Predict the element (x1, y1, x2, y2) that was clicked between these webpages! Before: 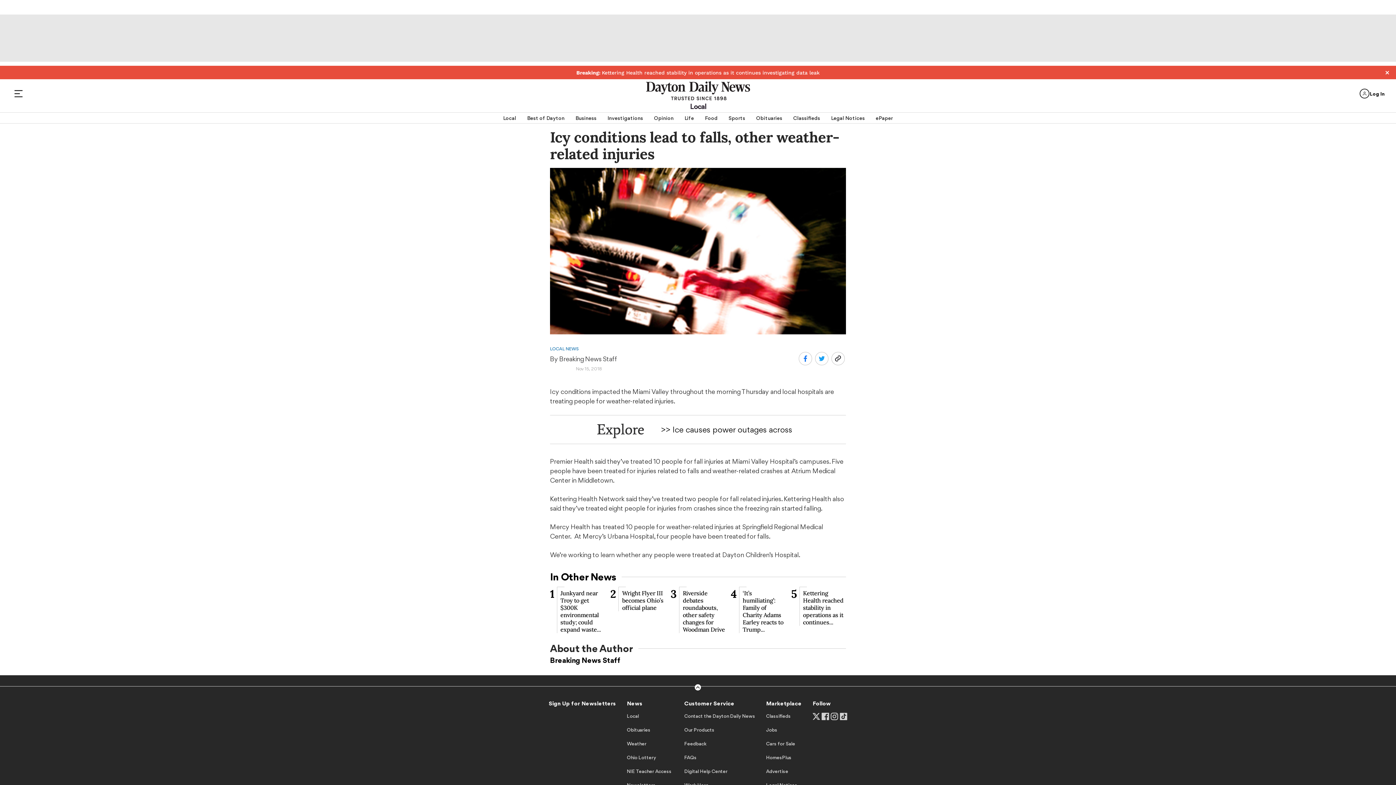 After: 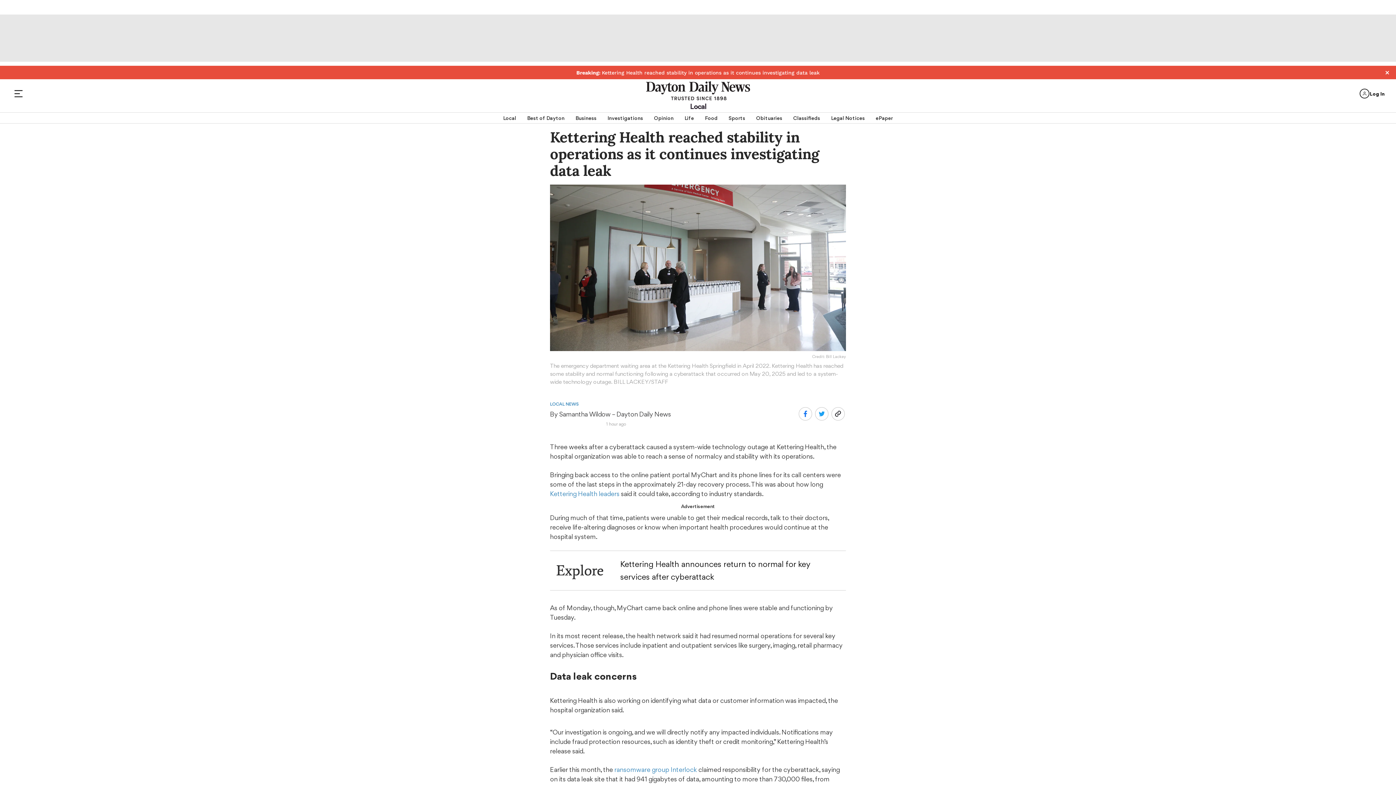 Action: bbox: (576, 69, 819, 75) label: Breaking: Kettering Health reached stability in operations as it continues investigating data leak